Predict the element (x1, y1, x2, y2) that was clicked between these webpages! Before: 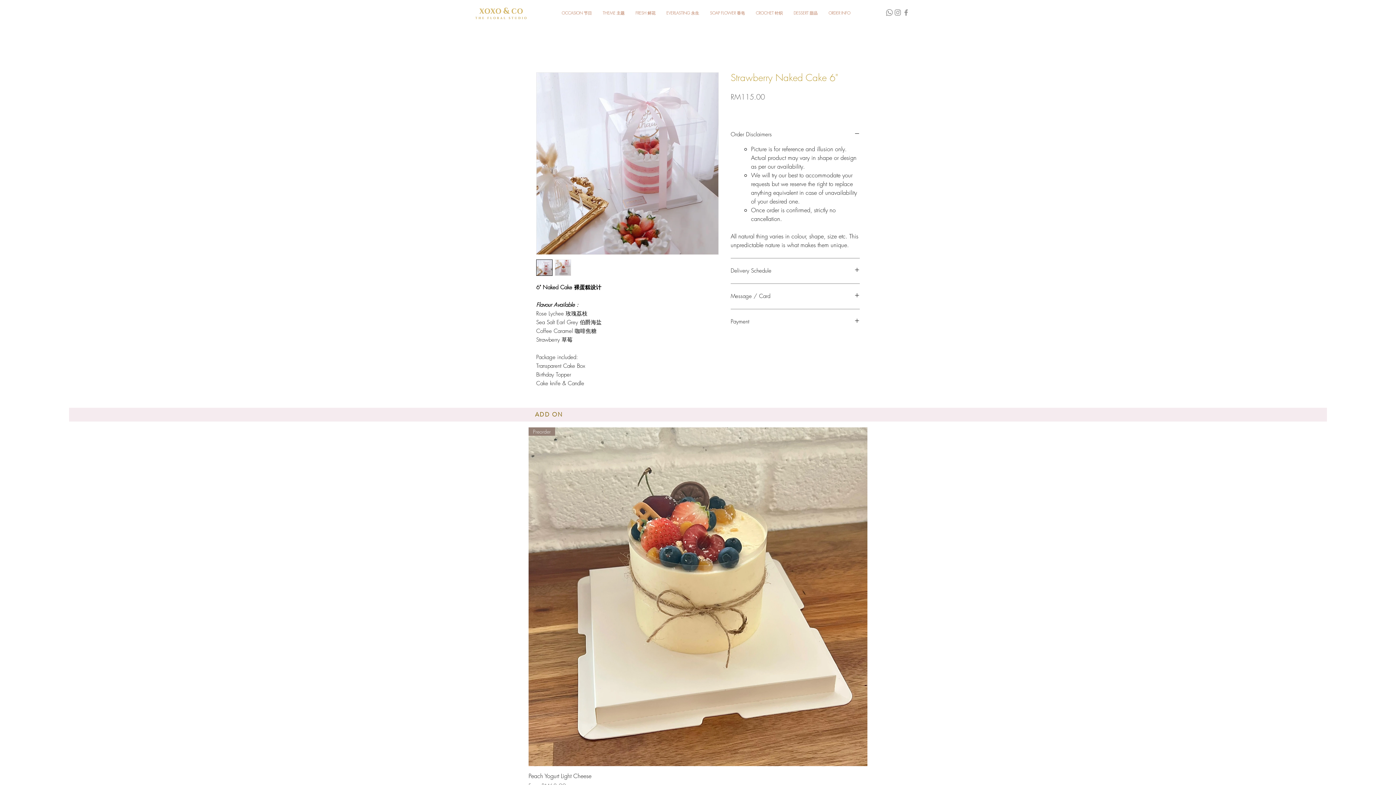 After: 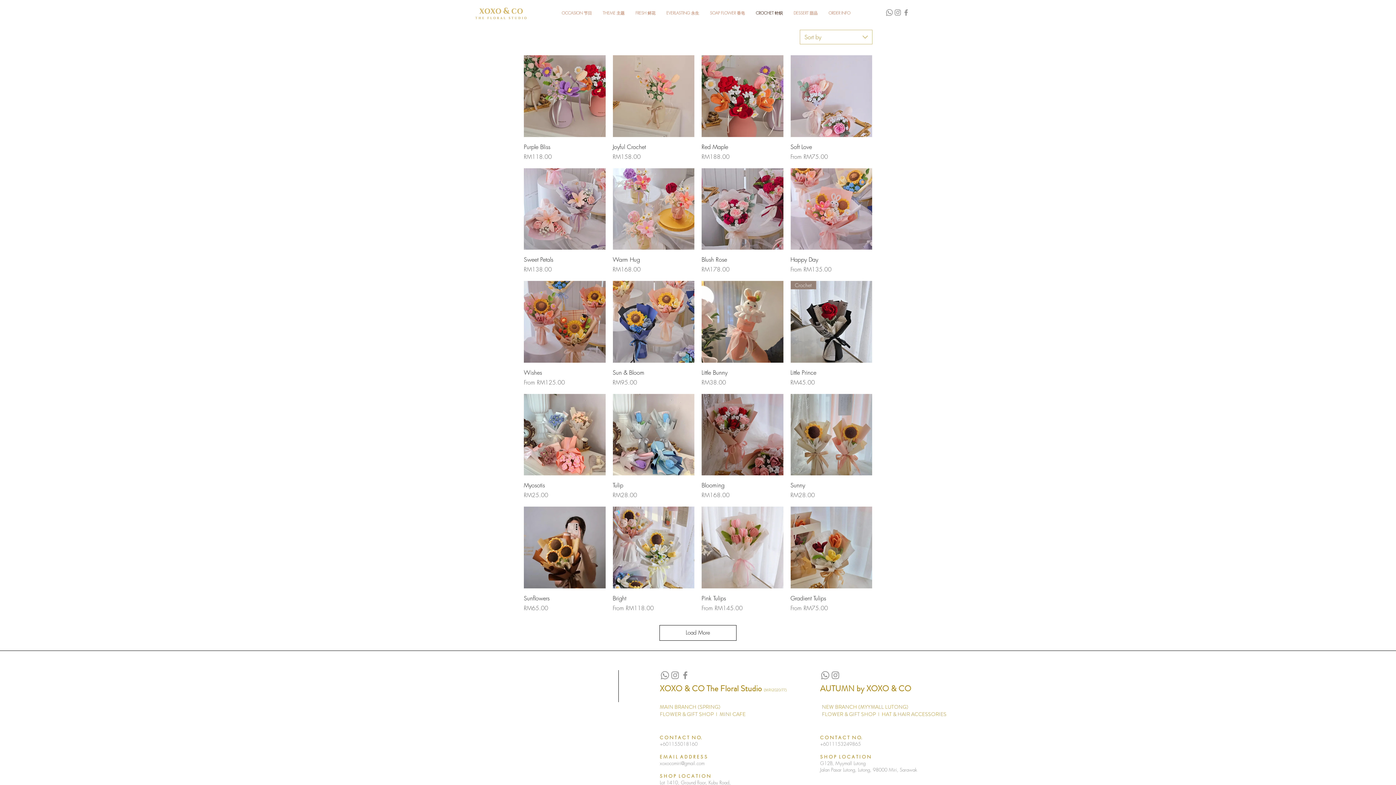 Action: label: CROCHET 针织 bbox: (750, 8, 788, 17)